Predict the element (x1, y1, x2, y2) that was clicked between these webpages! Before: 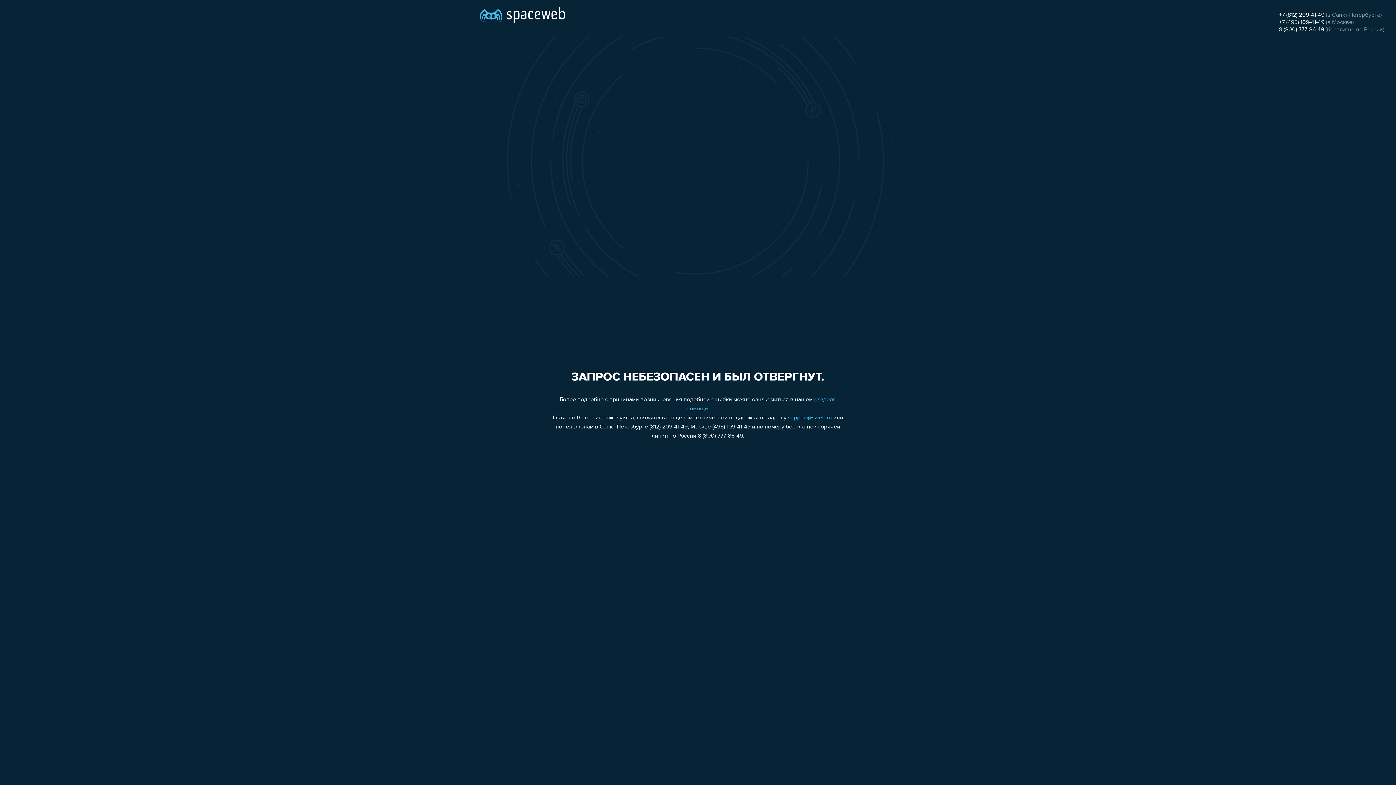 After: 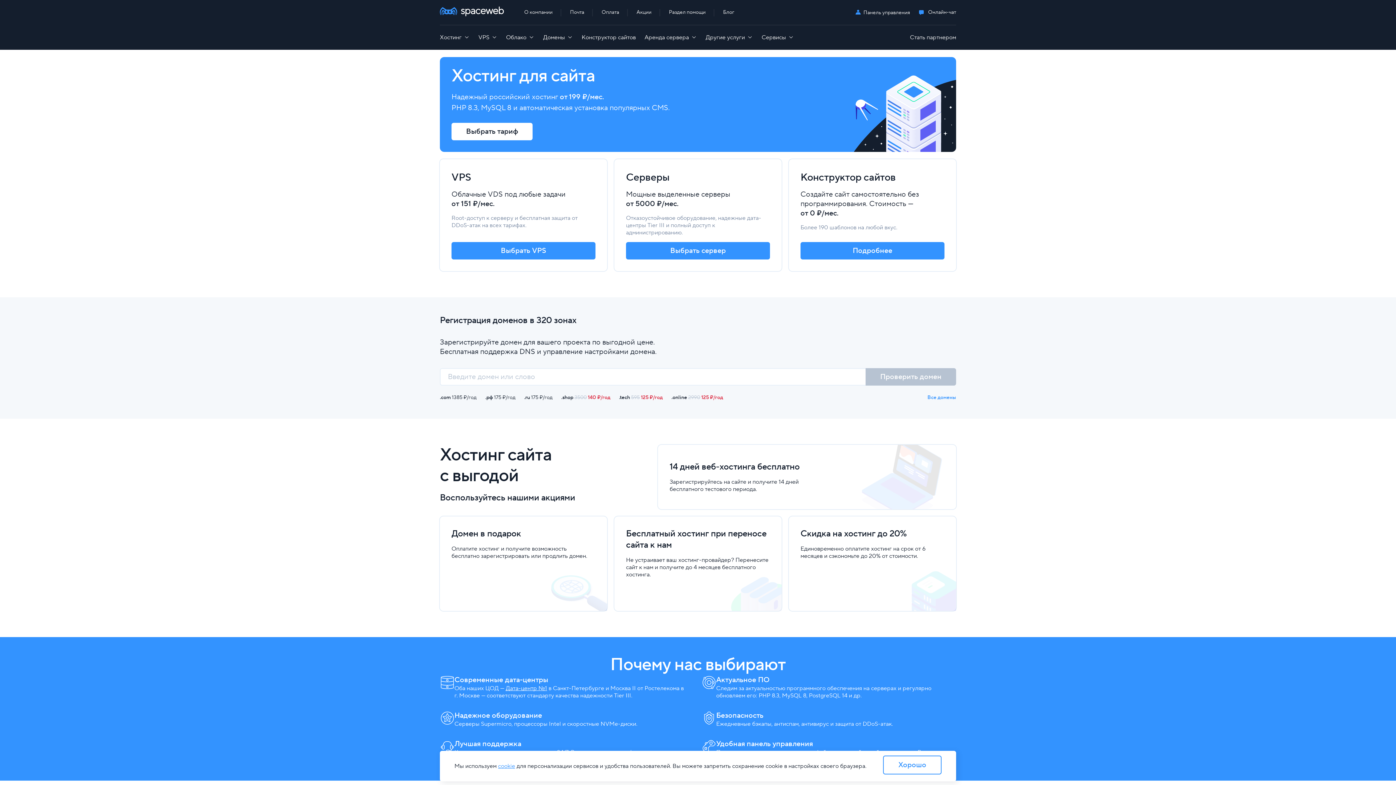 Action: bbox: (480, 0, 565, 25)